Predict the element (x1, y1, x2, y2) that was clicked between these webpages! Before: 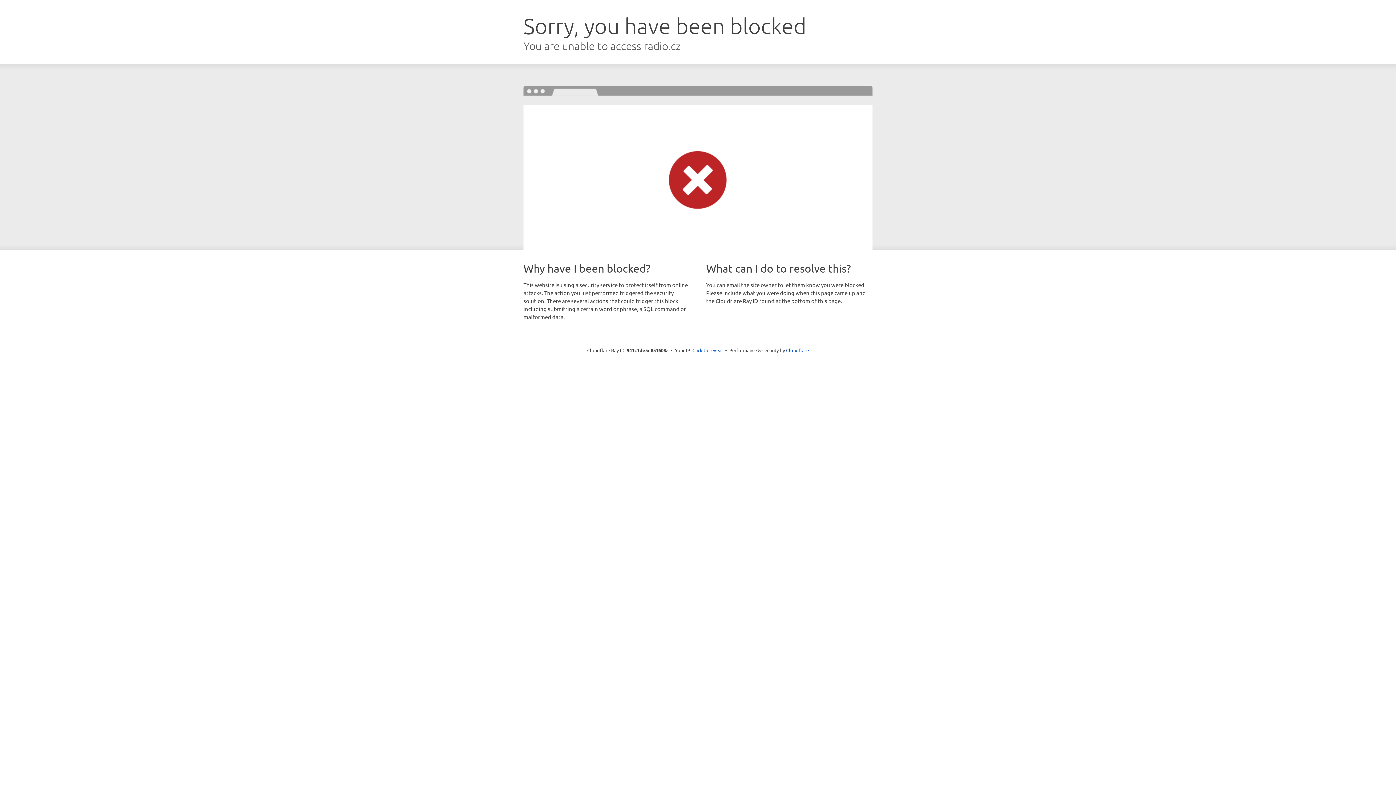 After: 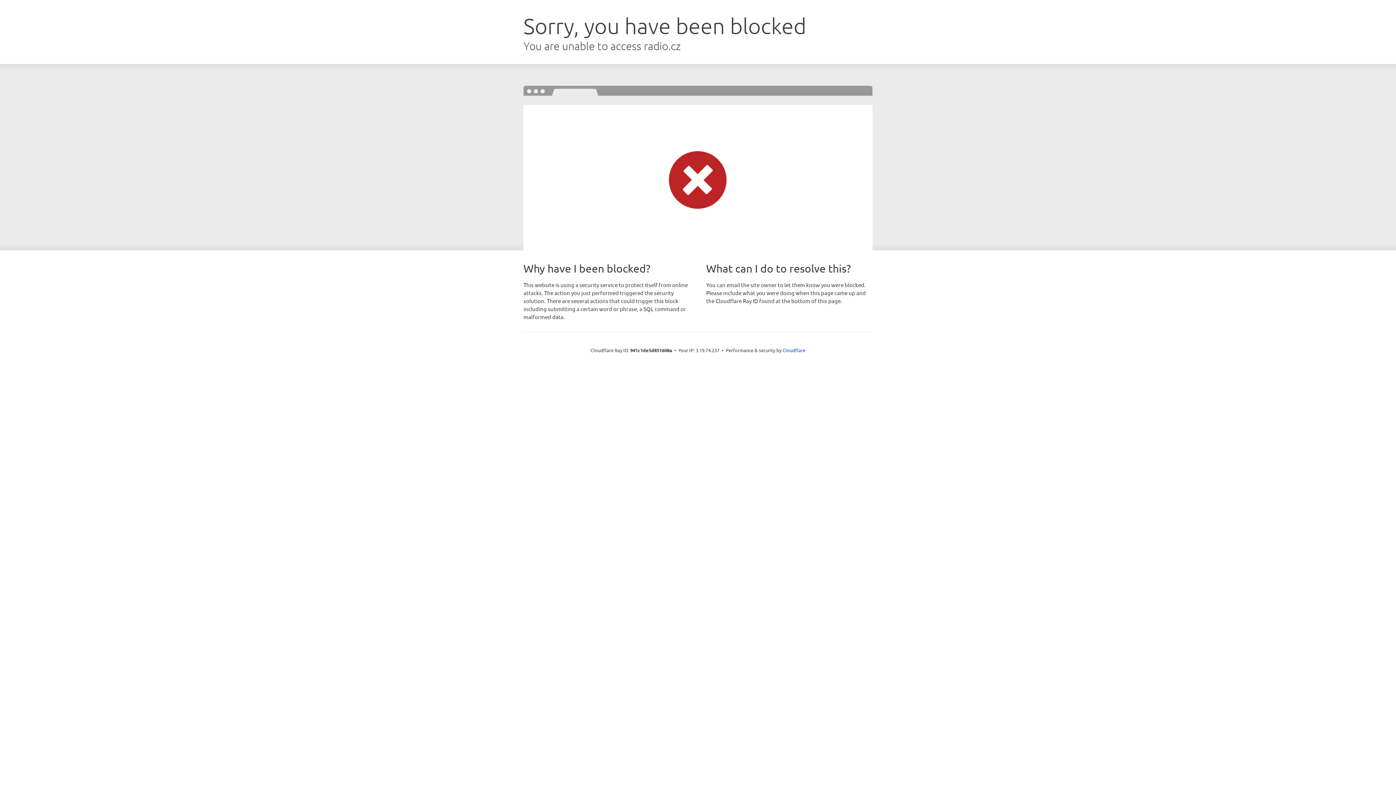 Action: bbox: (692, 346, 723, 353) label: Click to reveal